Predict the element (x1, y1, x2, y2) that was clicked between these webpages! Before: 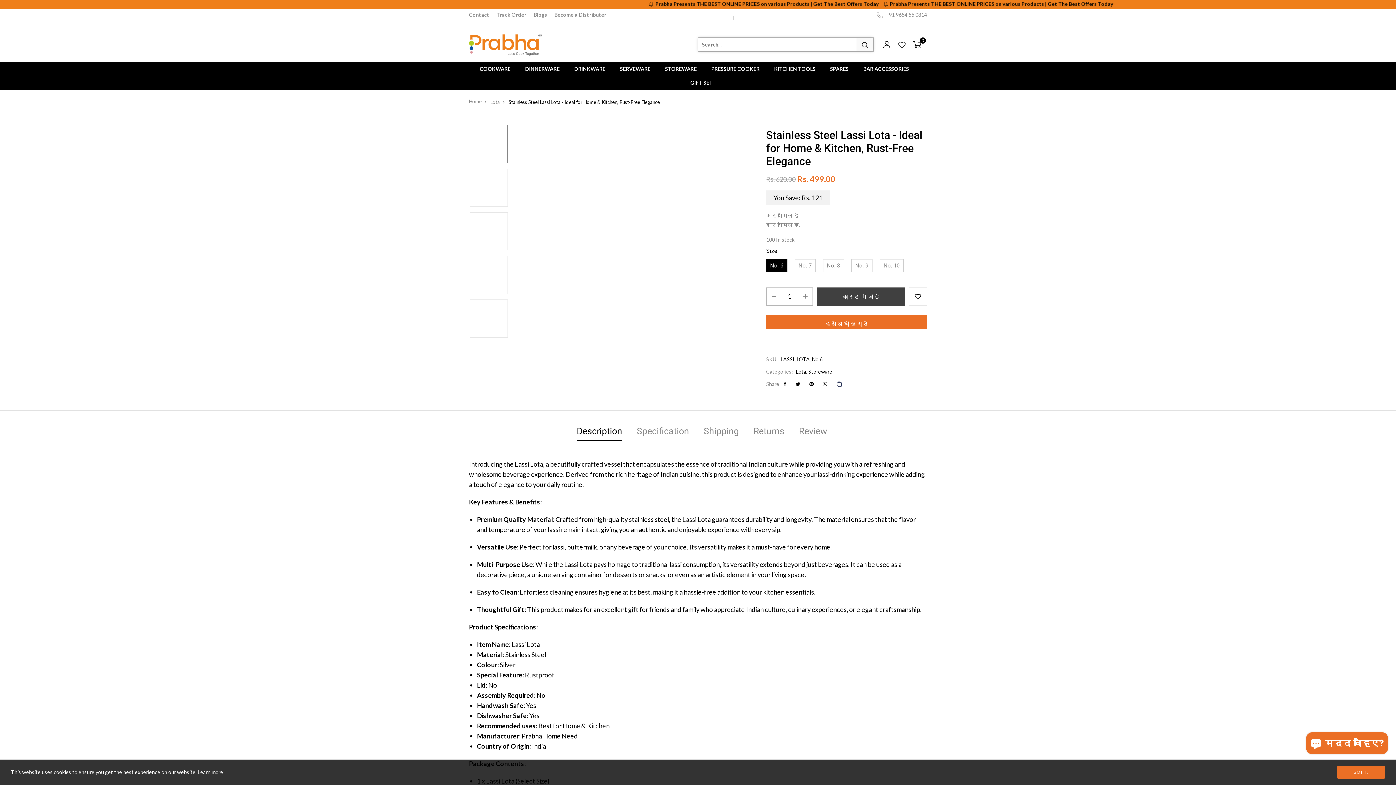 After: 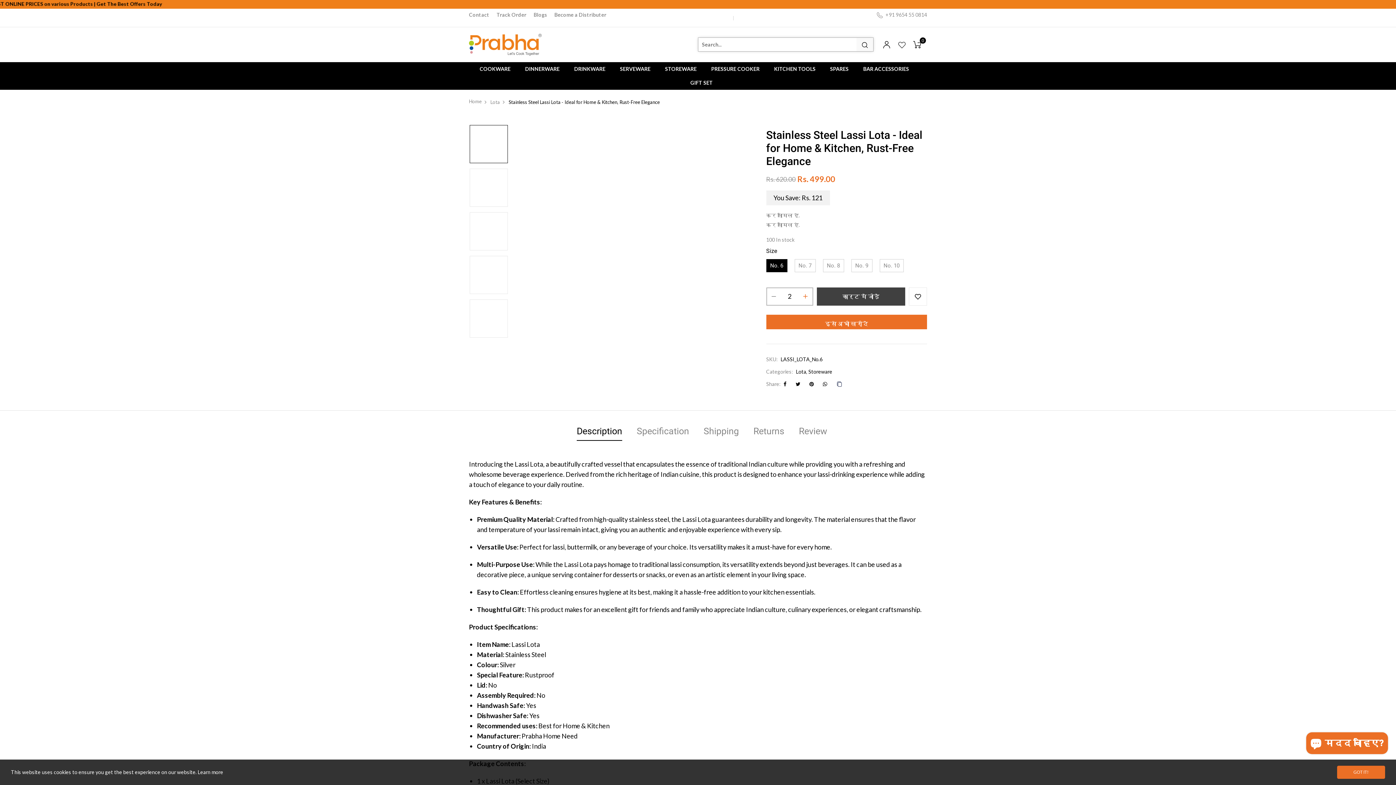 Action: bbox: (798, 288, 812, 304) label: आइटम की मात्रा एक से बढ़ाएं